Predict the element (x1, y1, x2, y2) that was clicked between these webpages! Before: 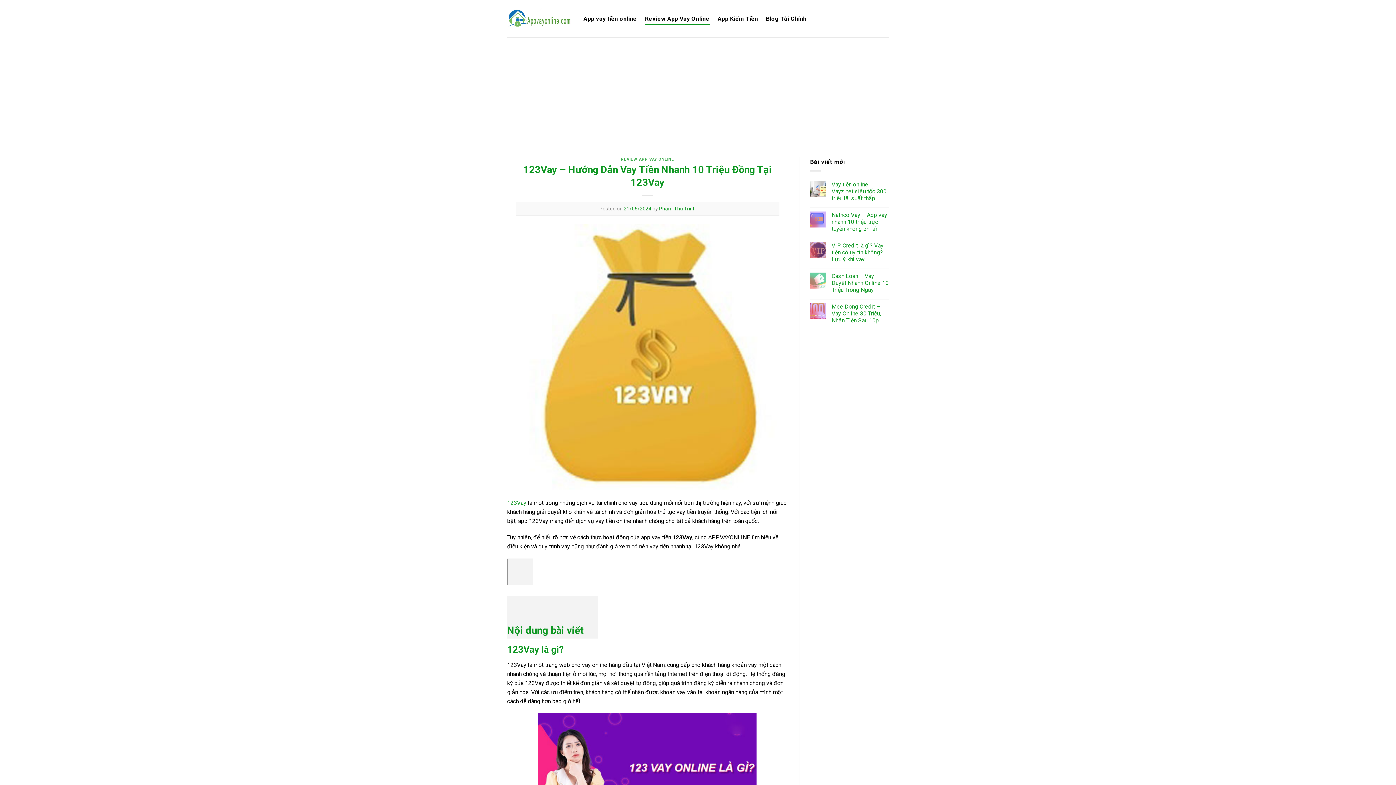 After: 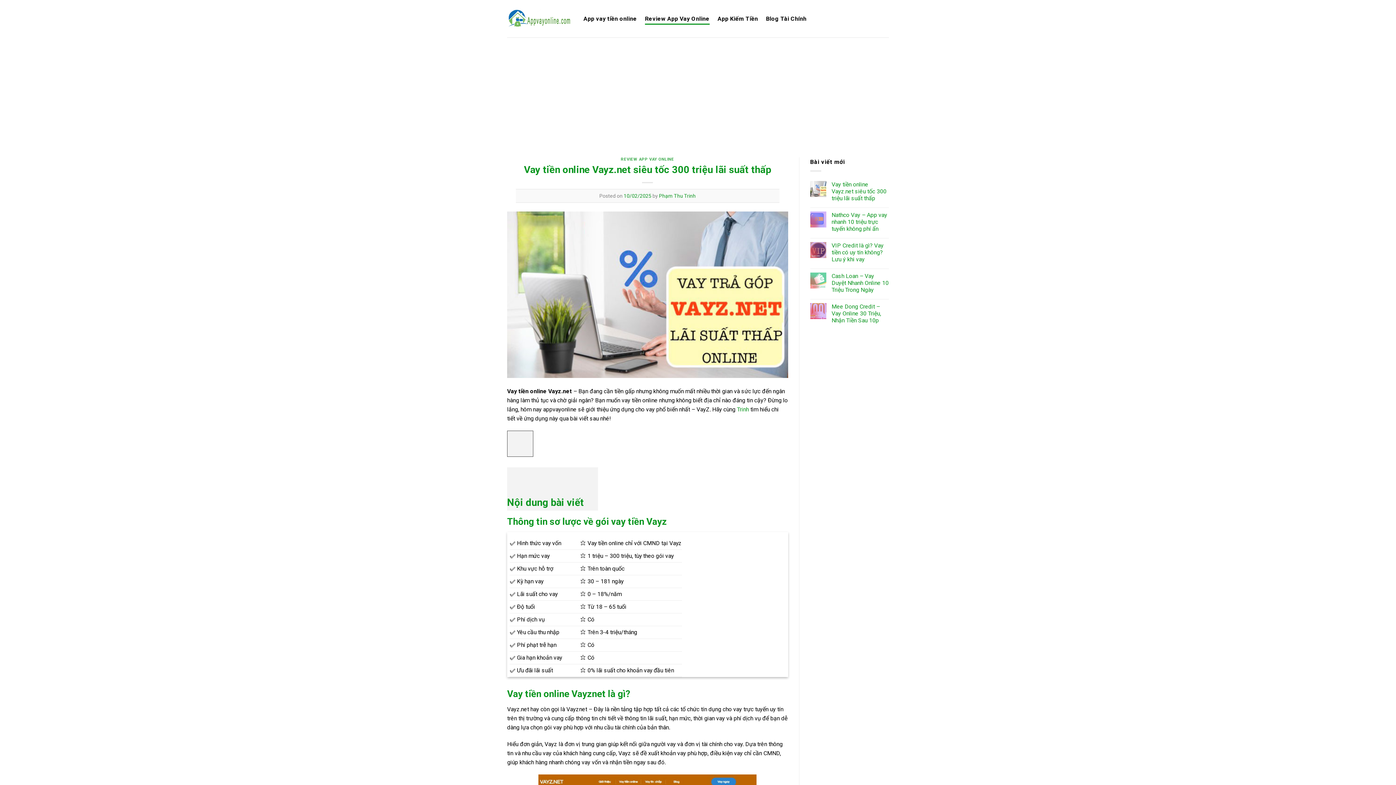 Action: bbox: (831, 180, 889, 201) label: Vay tiền online Vayz.net siêu tốc 300 triệu lãi suất thấp